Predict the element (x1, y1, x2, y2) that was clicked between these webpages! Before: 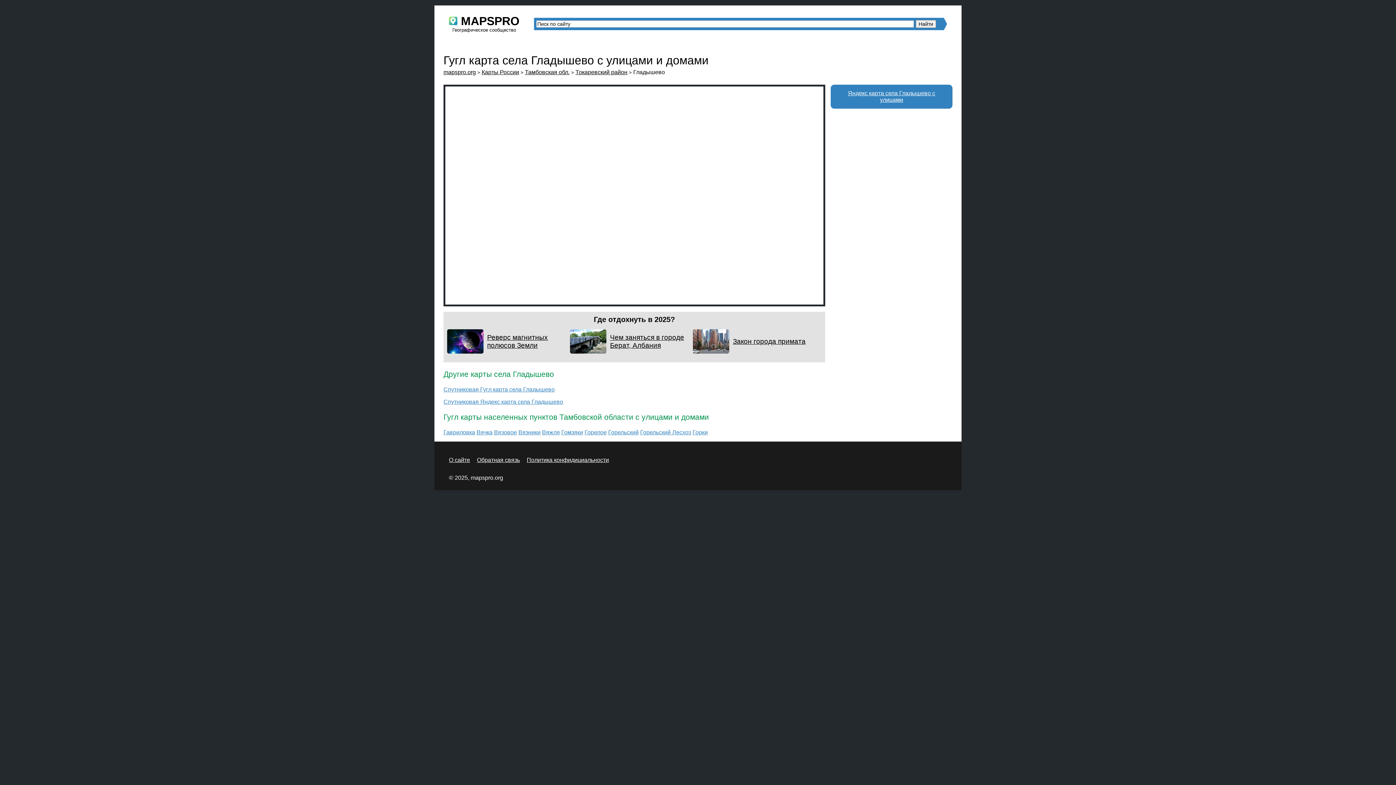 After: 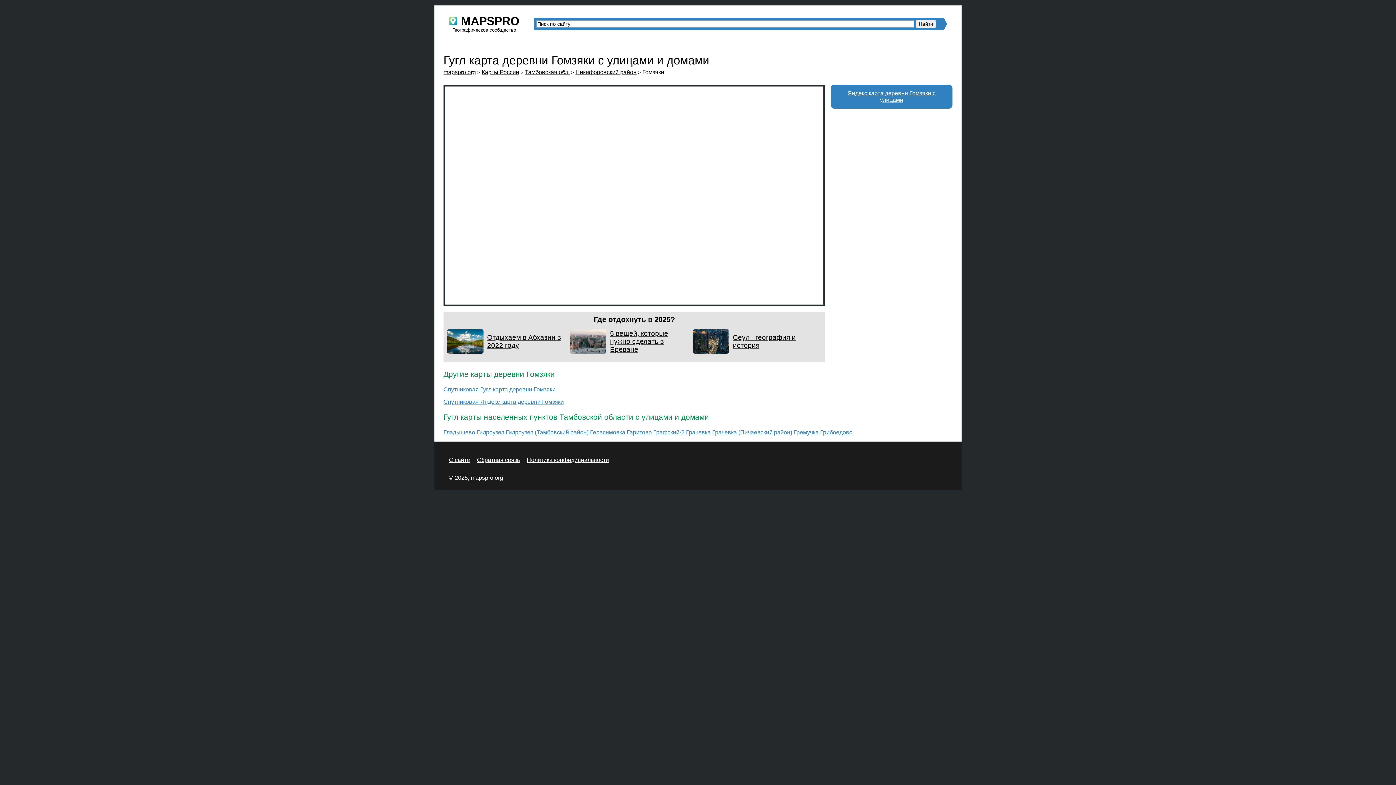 Action: label: Гомзяки bbox: (561, 429, 583, 435)